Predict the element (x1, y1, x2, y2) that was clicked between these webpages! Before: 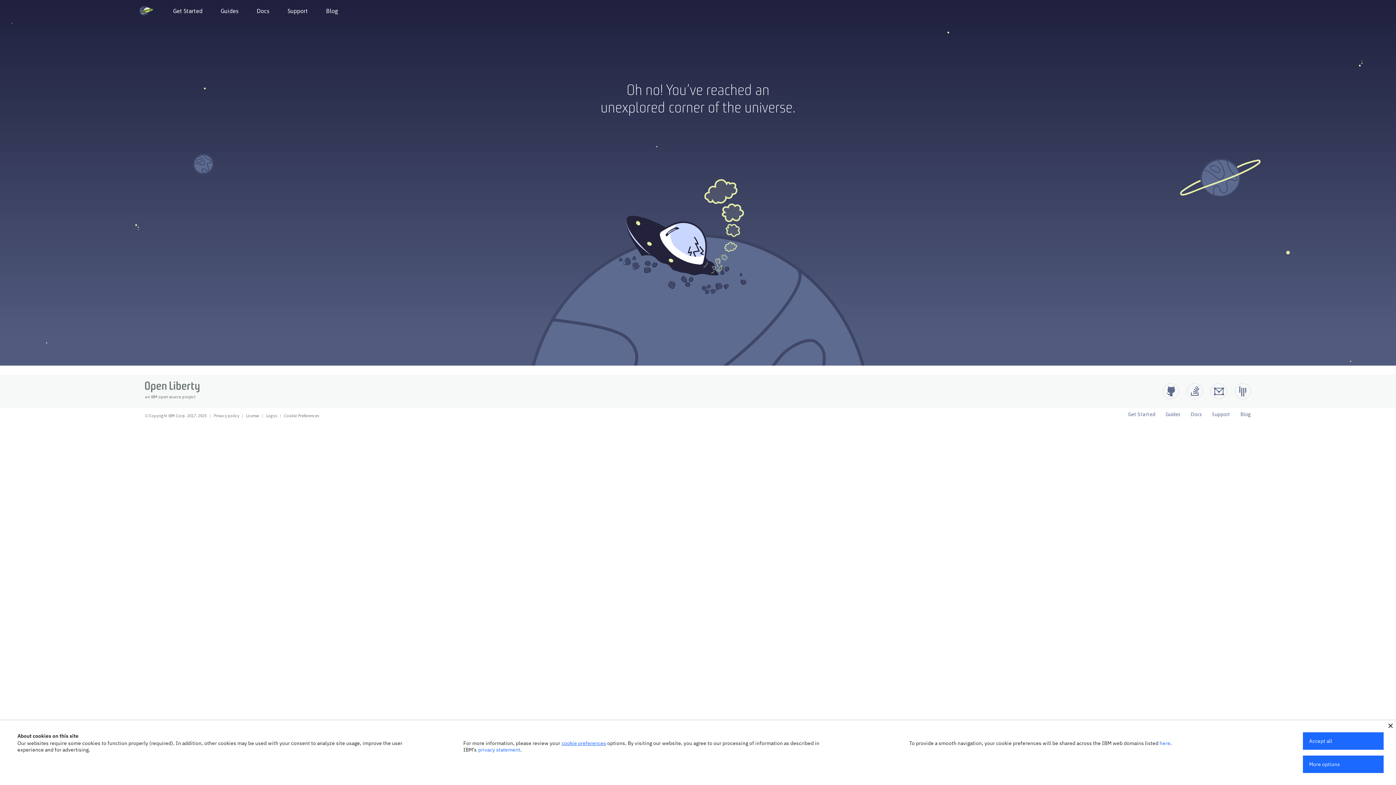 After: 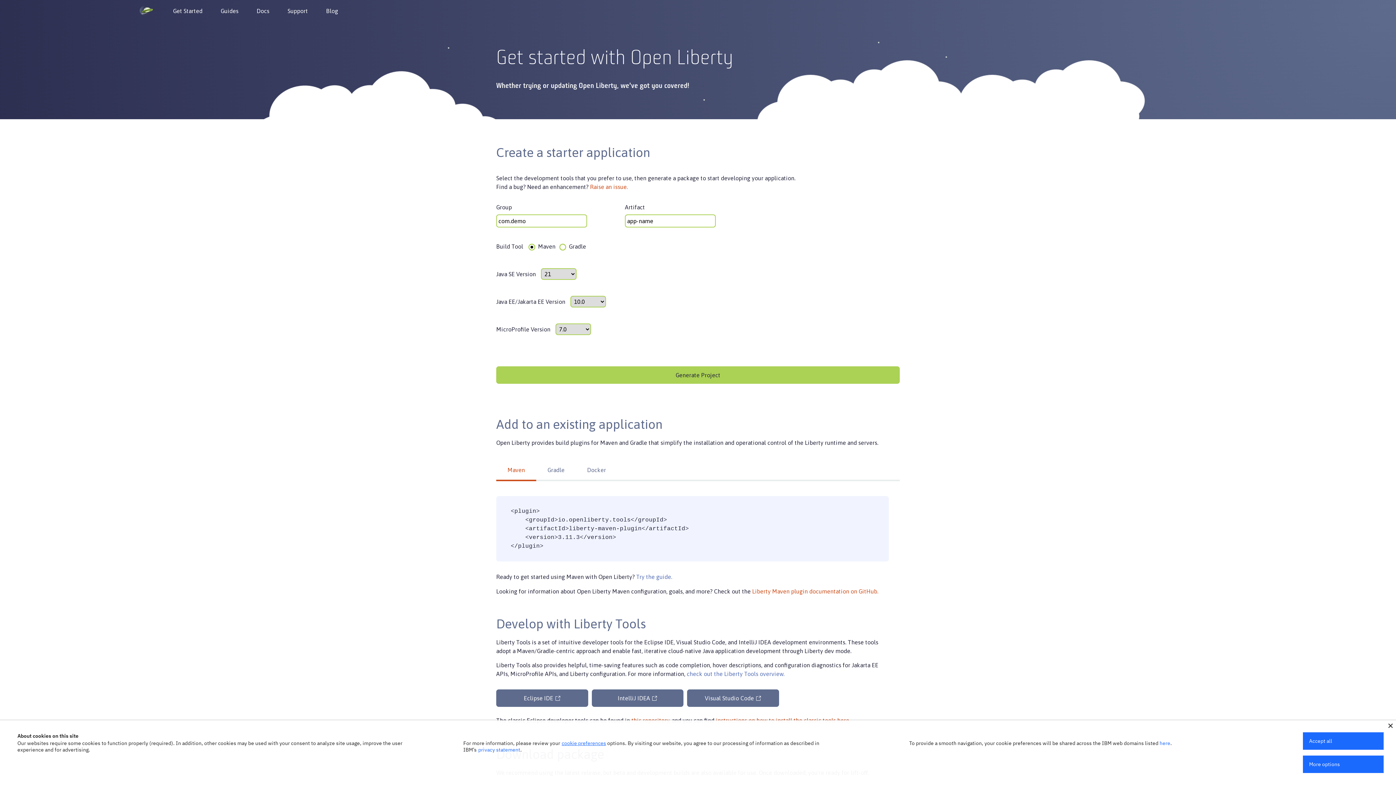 Action: bbox: (1128, 410, 1155, 418) label: Open Liberty Get Started